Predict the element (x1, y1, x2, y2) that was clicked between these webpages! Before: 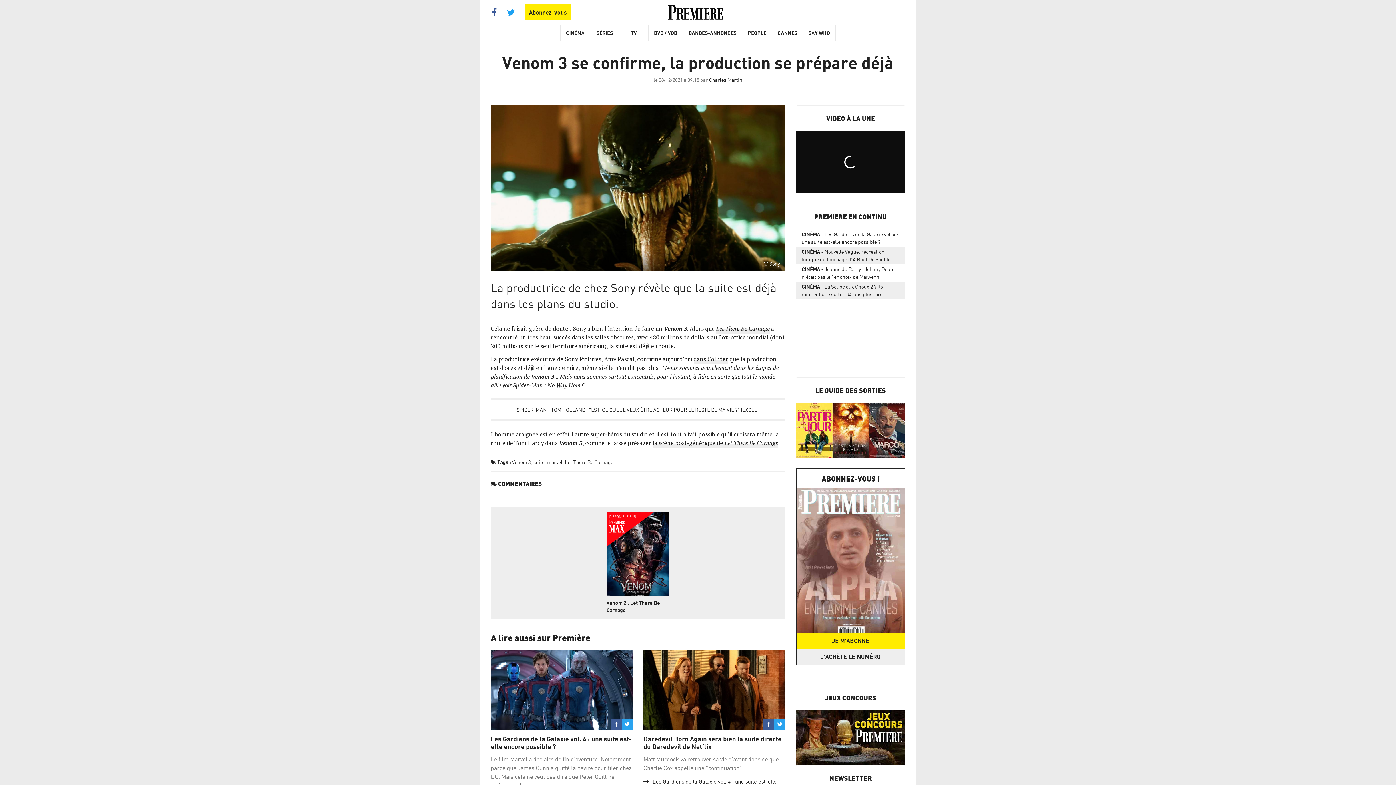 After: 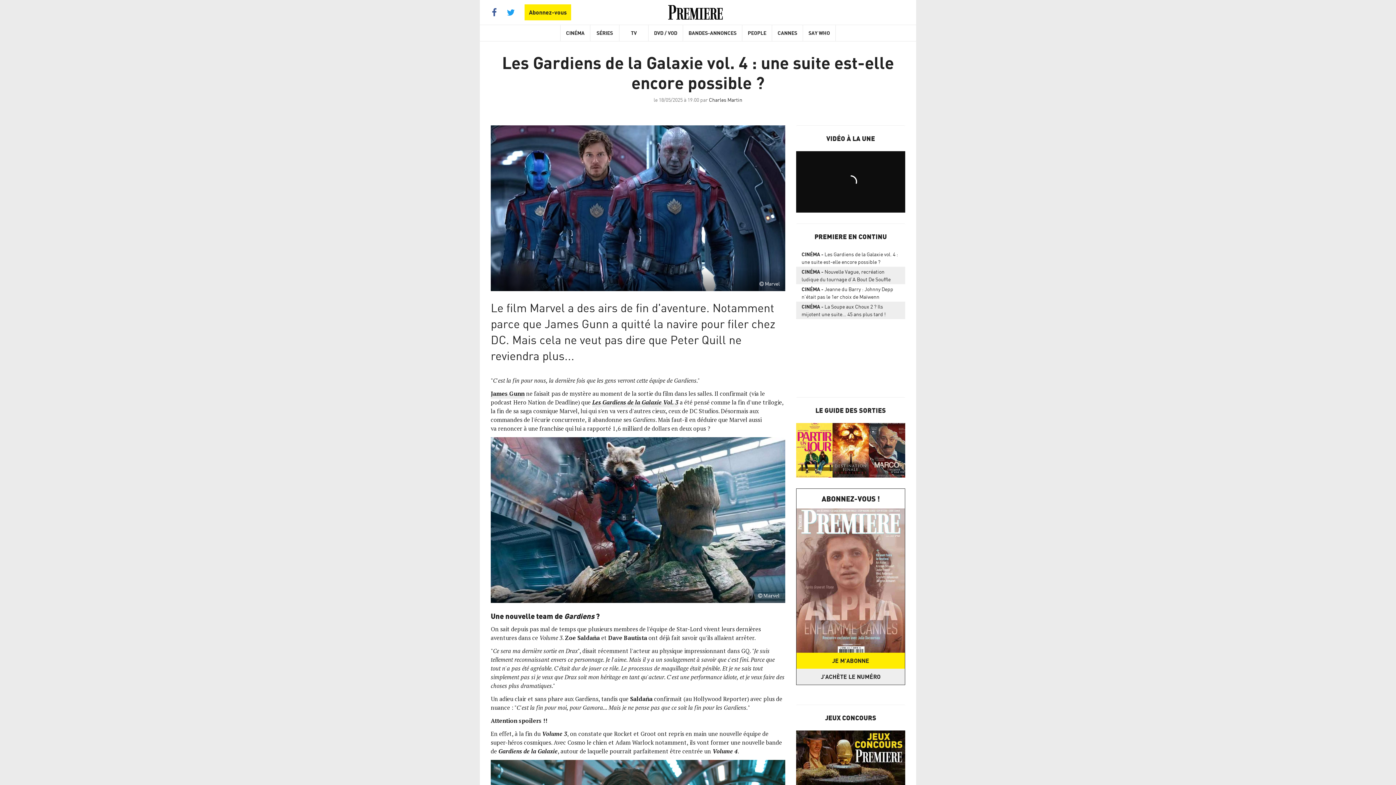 Action: bbox: (796, 230, 905, 245) label: CINÉMALes Gardiens de la Galaxie vol. 4 : une suite est-elle encore possible ?